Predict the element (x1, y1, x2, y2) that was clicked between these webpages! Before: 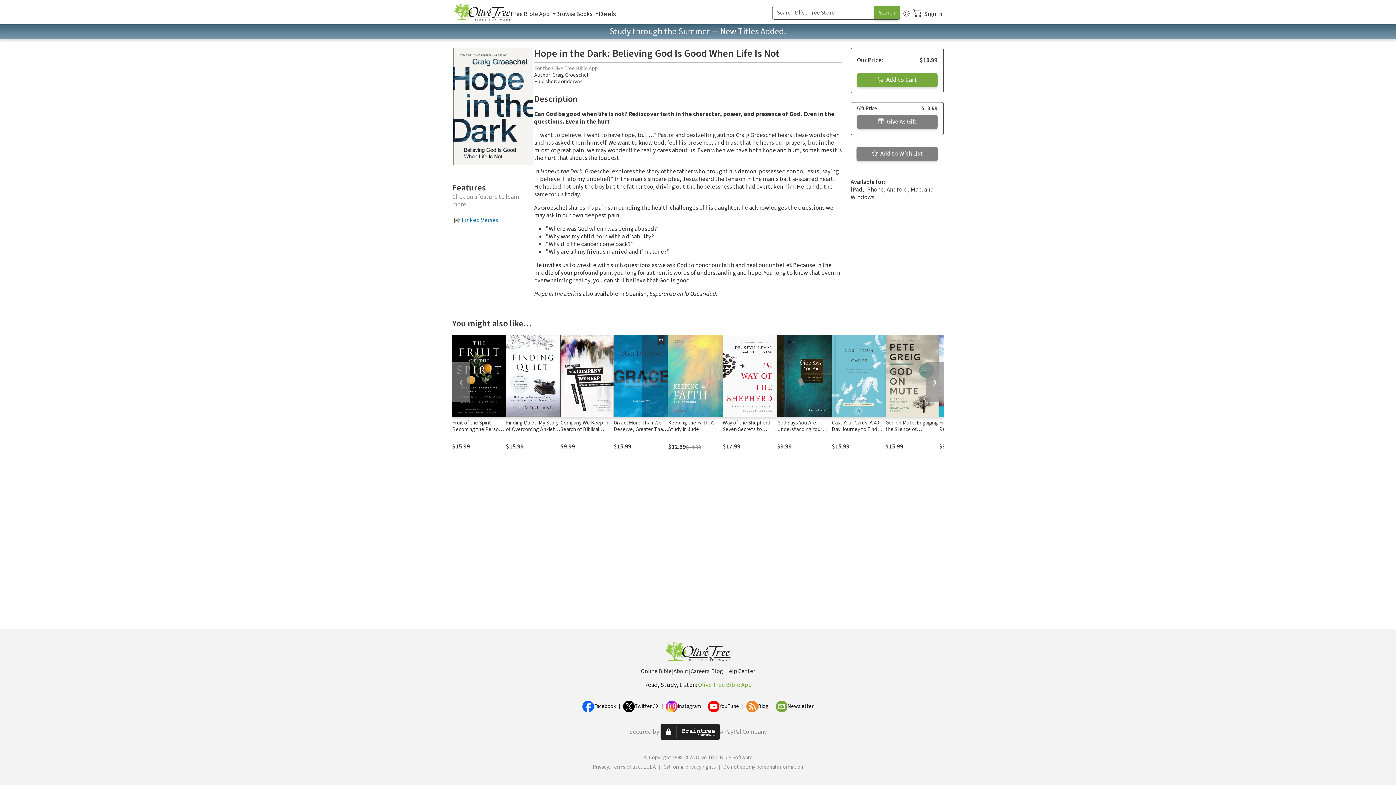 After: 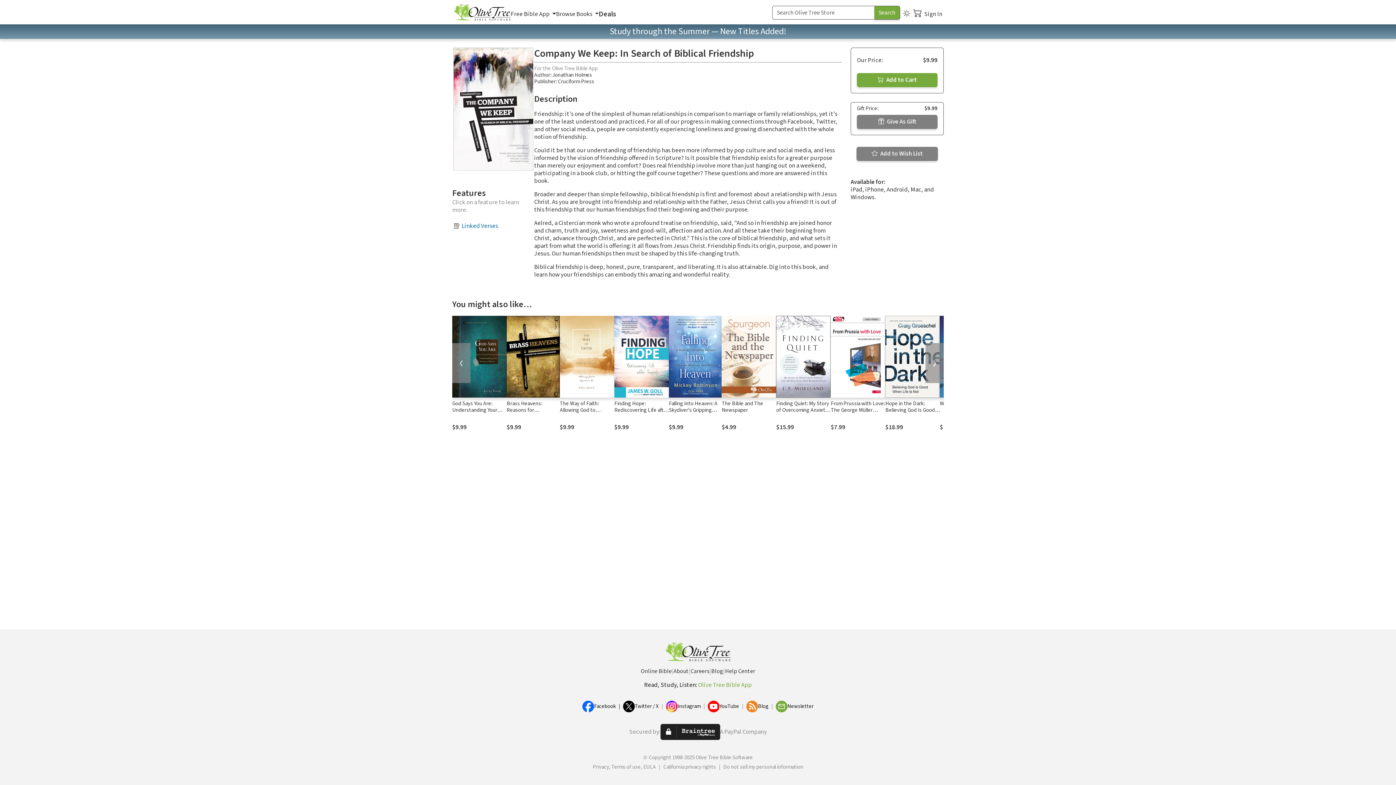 Action: bbox: (560, 419, 609, 439) label: Company We Keep: In Search of Biblical Friendship